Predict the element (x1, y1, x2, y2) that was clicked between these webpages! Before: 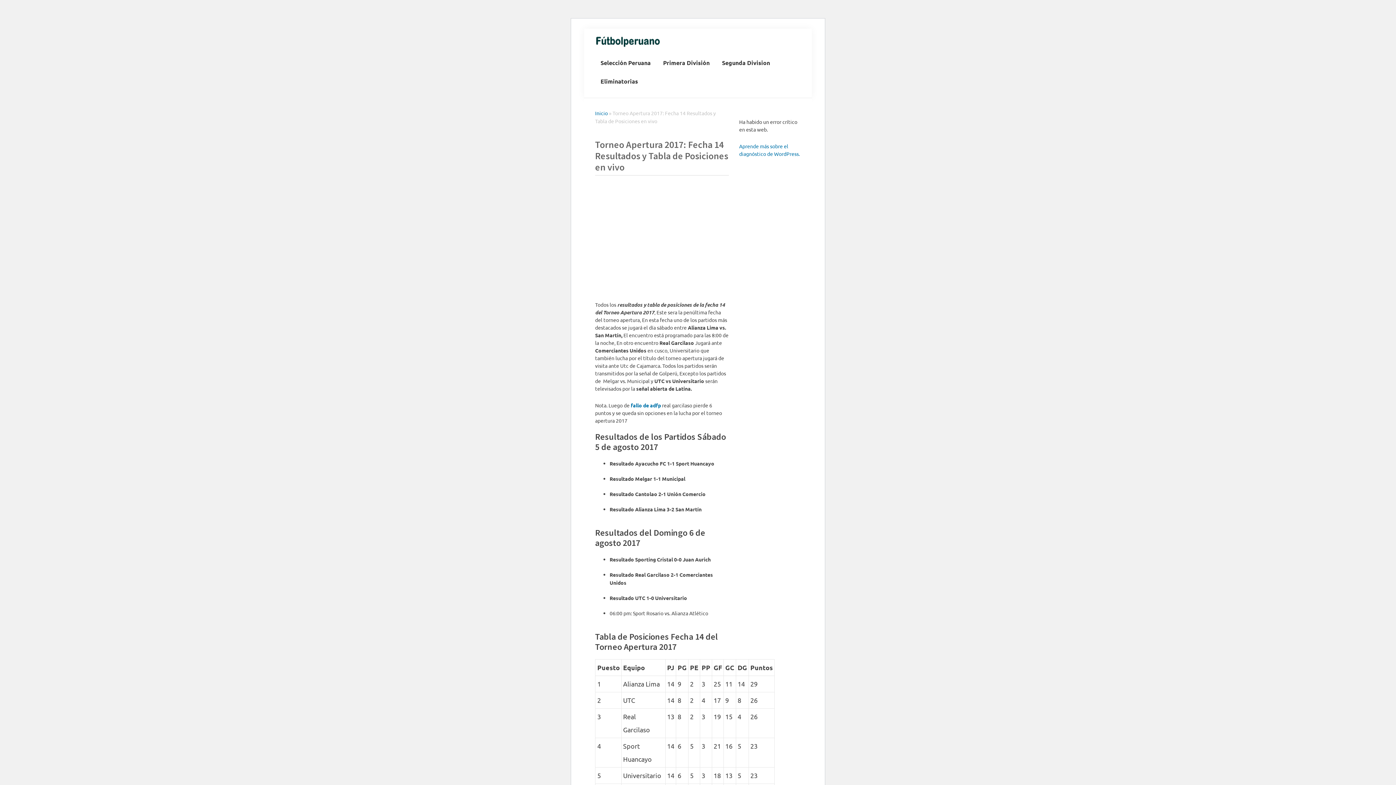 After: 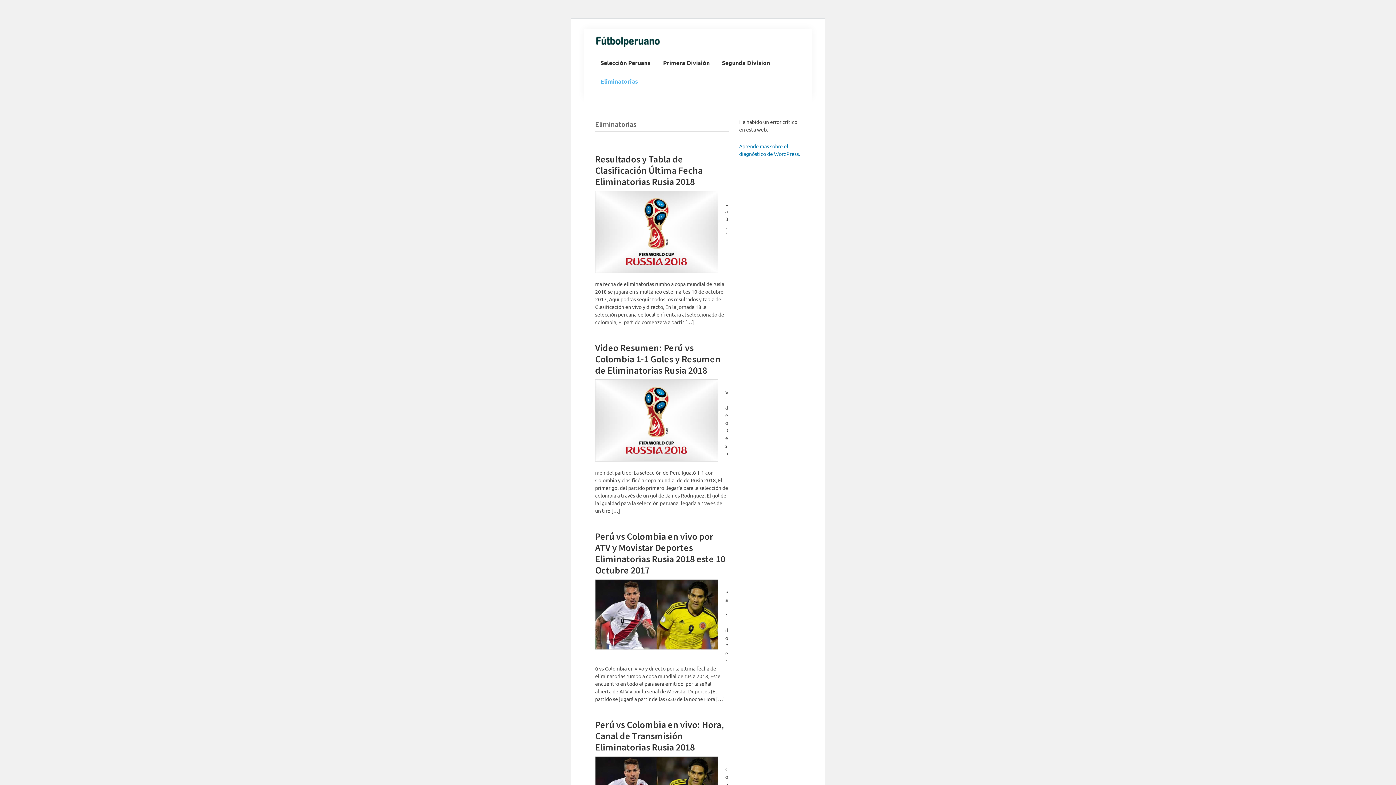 Action: label: Eliminatorias bbox: (595, 73, 643, 88)